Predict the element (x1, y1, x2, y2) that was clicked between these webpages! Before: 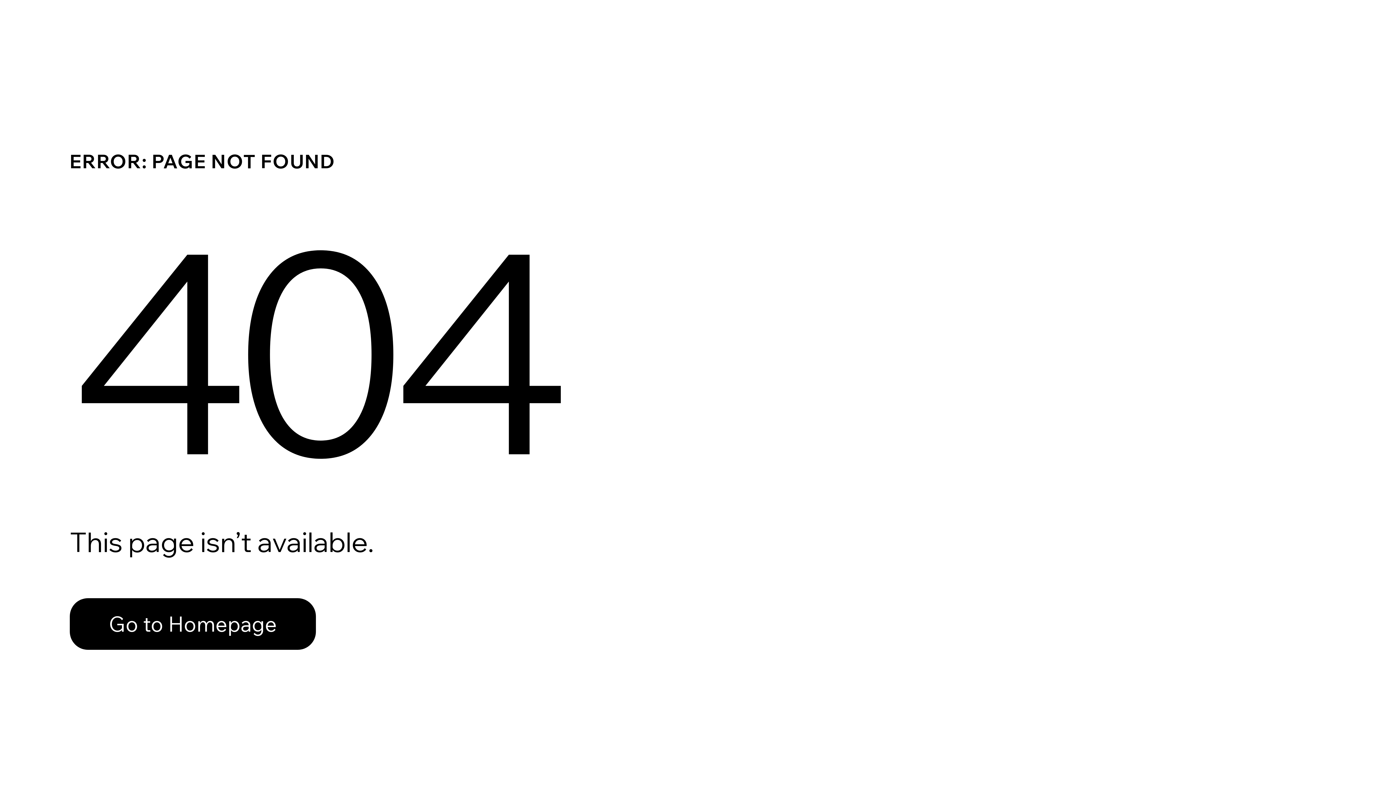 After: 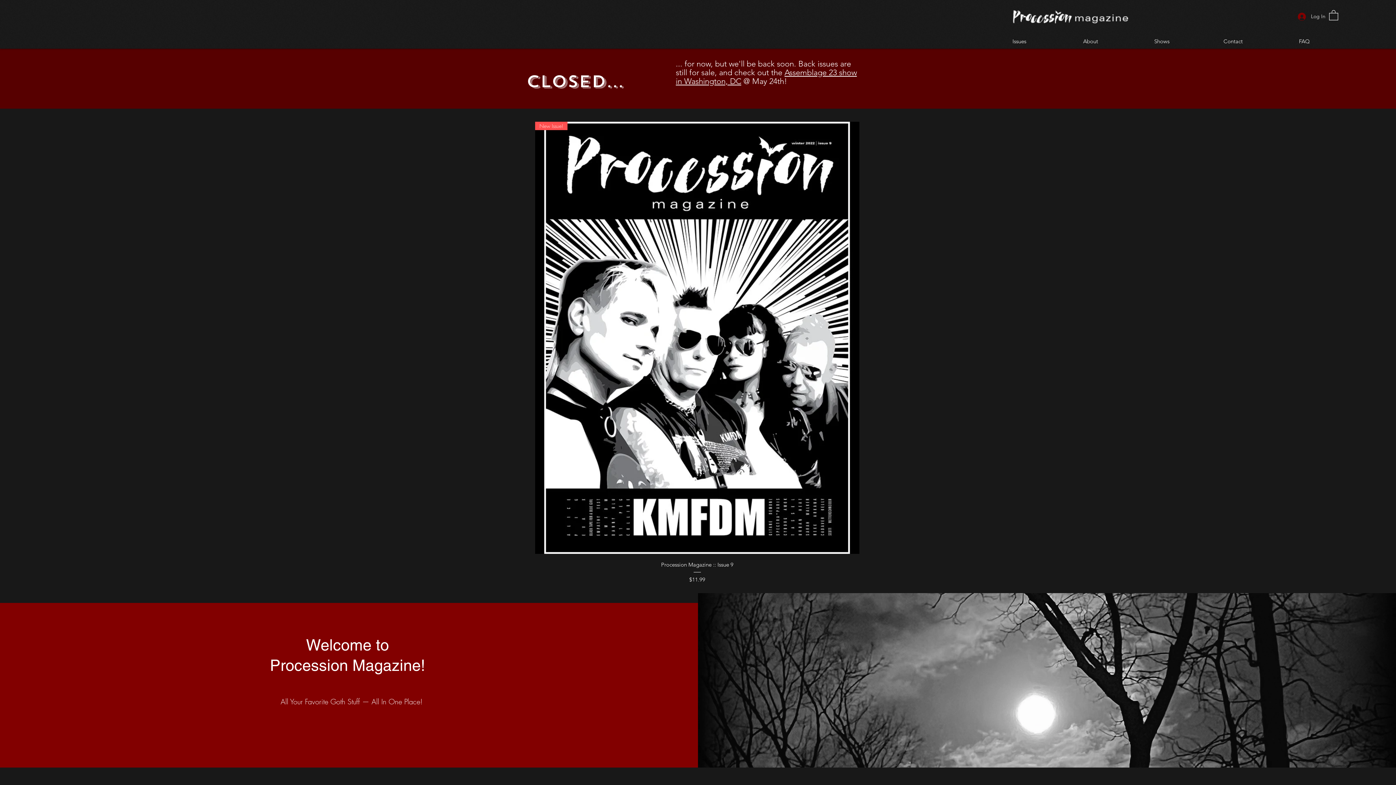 Action: label: Go to Homepage bbox: (69, 598, 316, 650)